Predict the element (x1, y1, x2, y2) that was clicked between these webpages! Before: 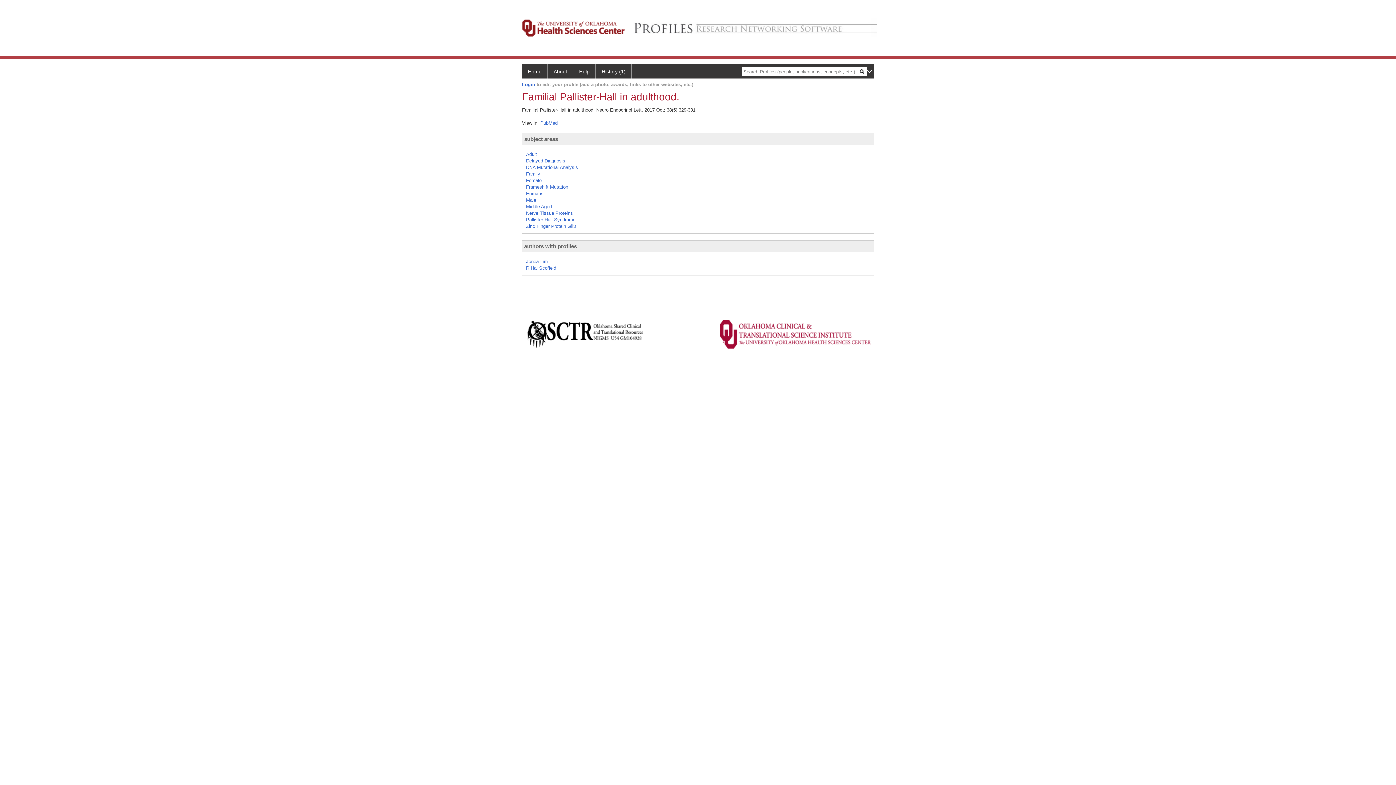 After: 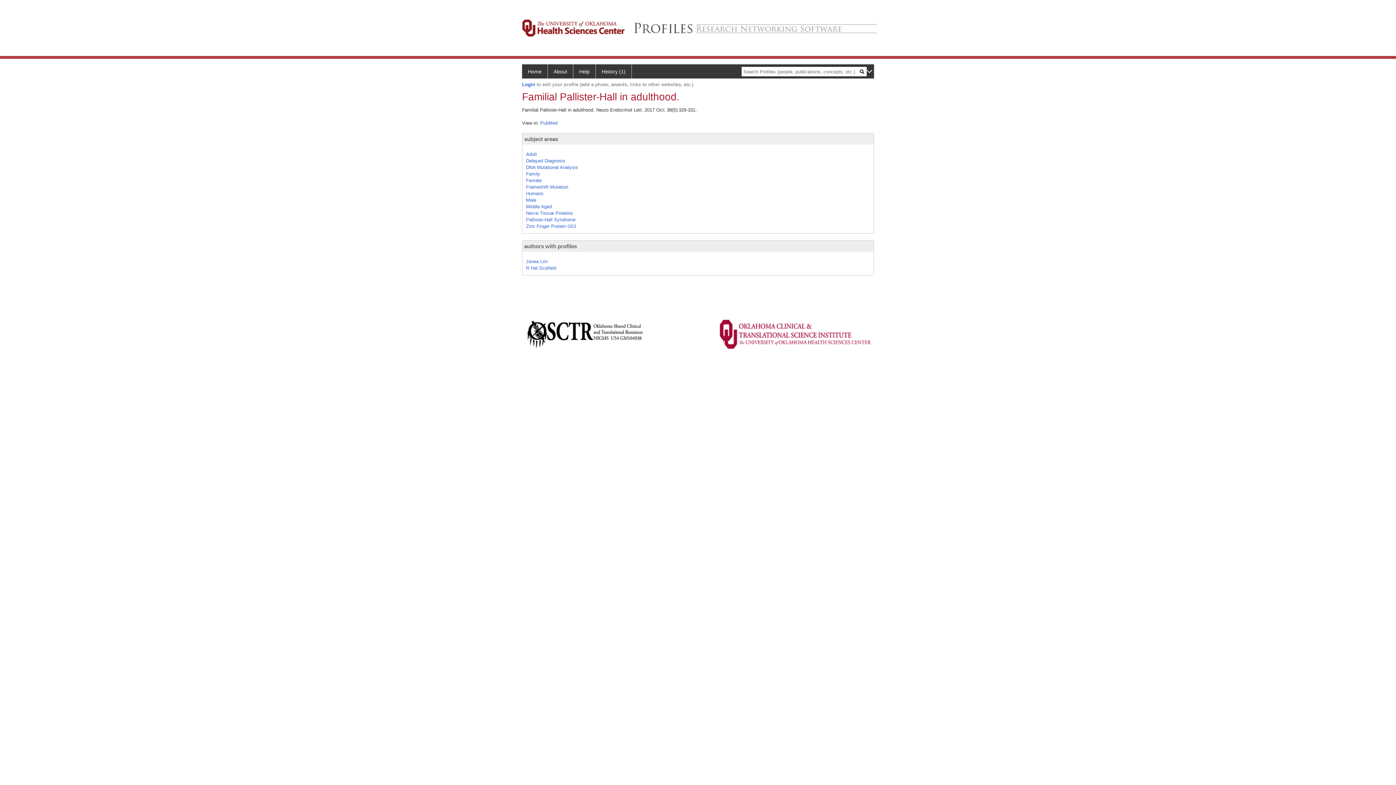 Action: bbox: (524, 136, 558, 142) label: subject areas